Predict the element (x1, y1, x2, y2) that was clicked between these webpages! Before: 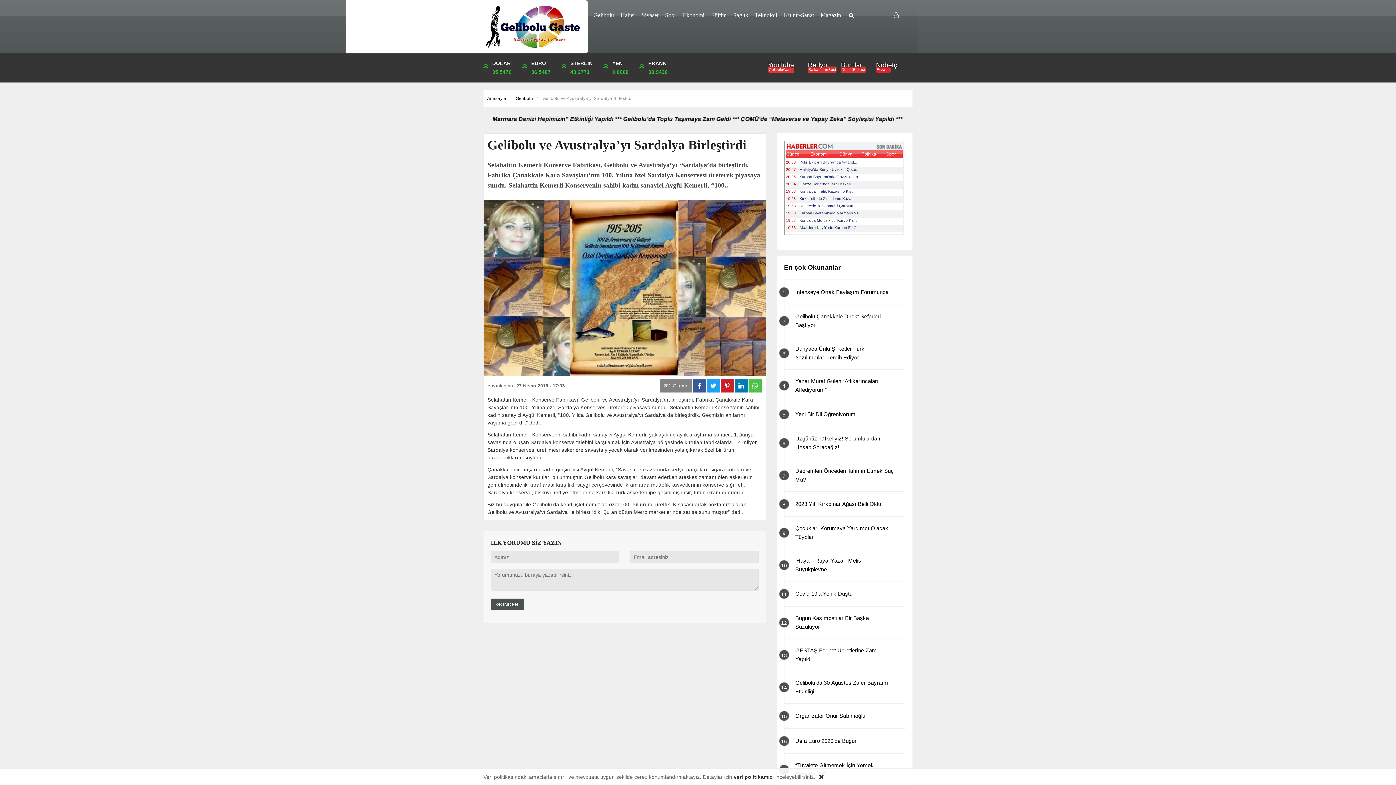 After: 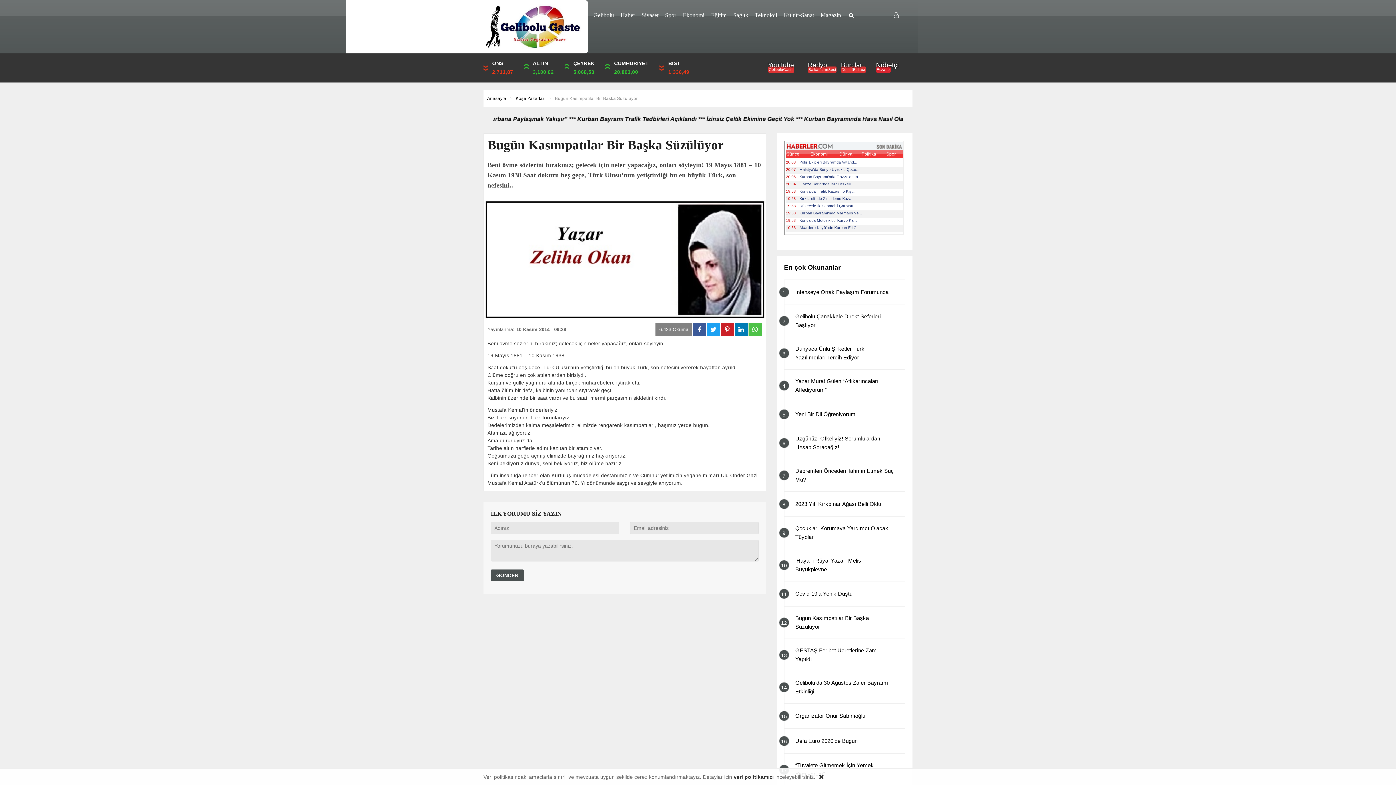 Action: label: 12
Bugün Kasımpatılar Bir Başka Süzülüyor bbox: (788, 610, 901, 635)